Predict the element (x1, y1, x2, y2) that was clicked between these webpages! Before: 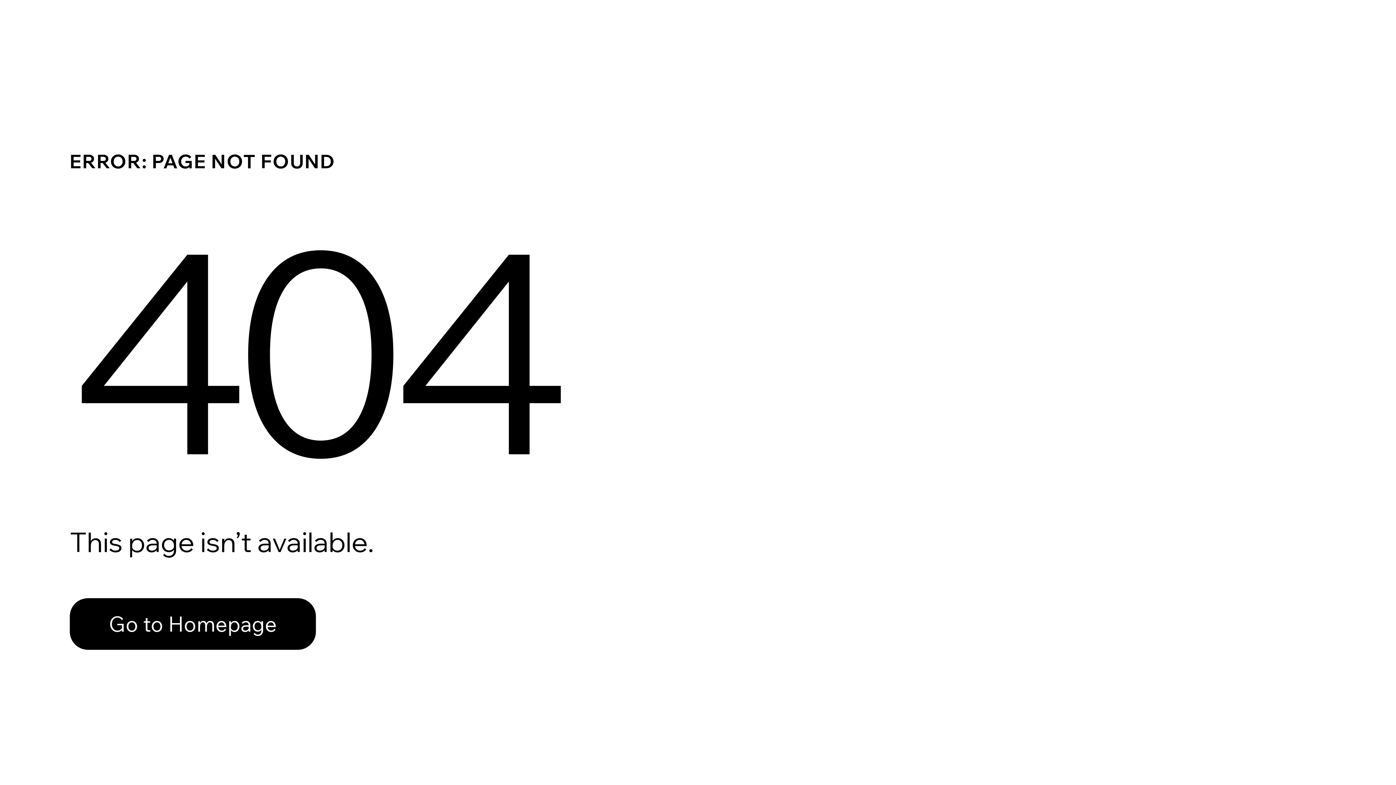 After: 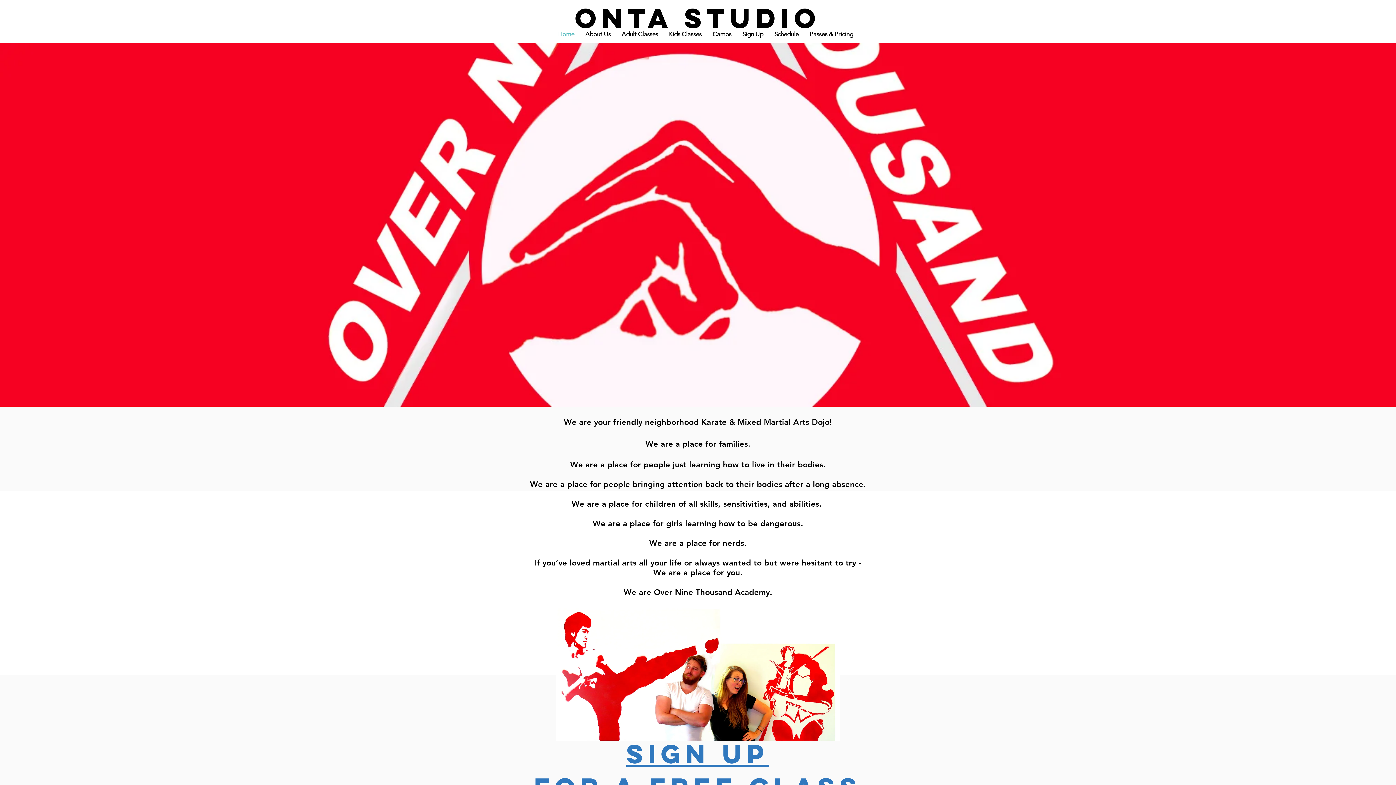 Action: bbox: (69, 582, 768, 659) label: Go to Homepage